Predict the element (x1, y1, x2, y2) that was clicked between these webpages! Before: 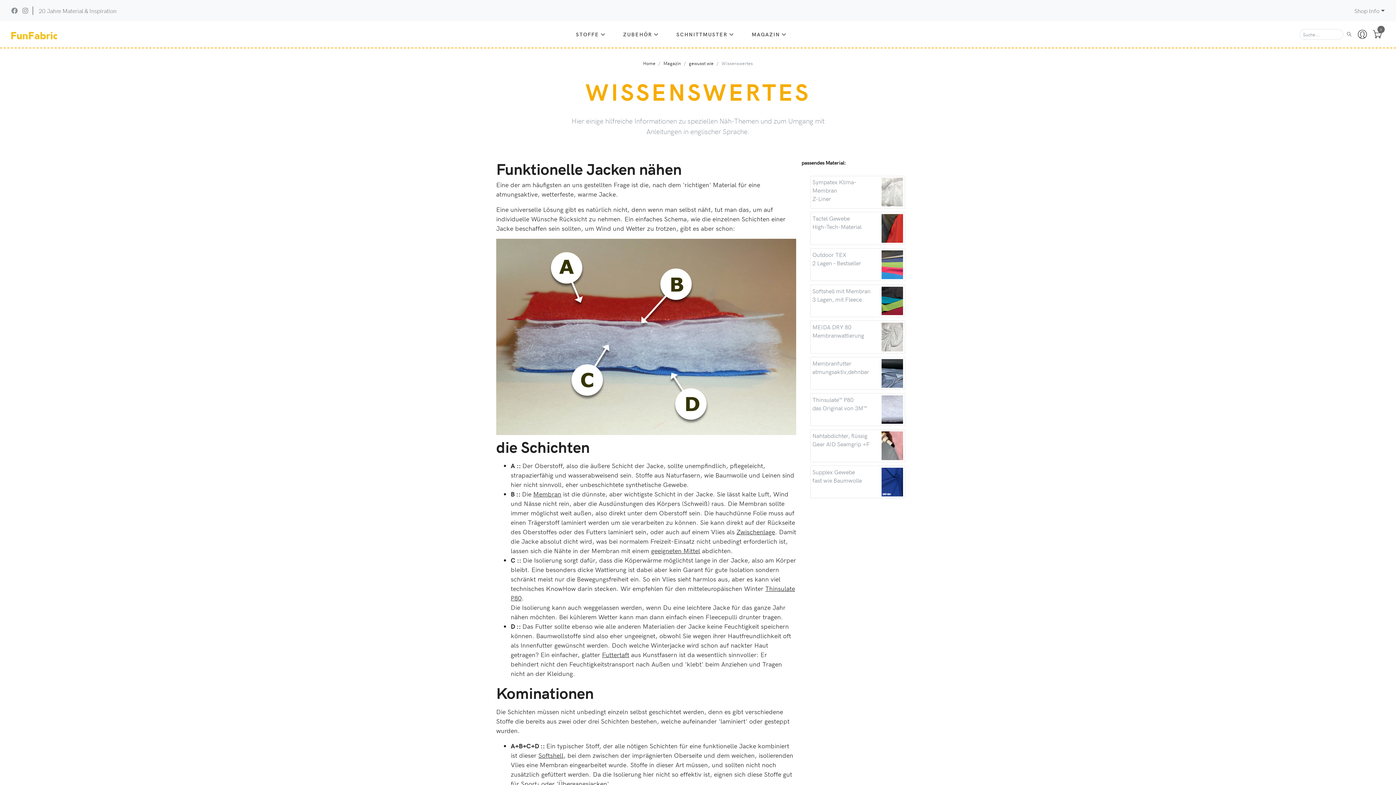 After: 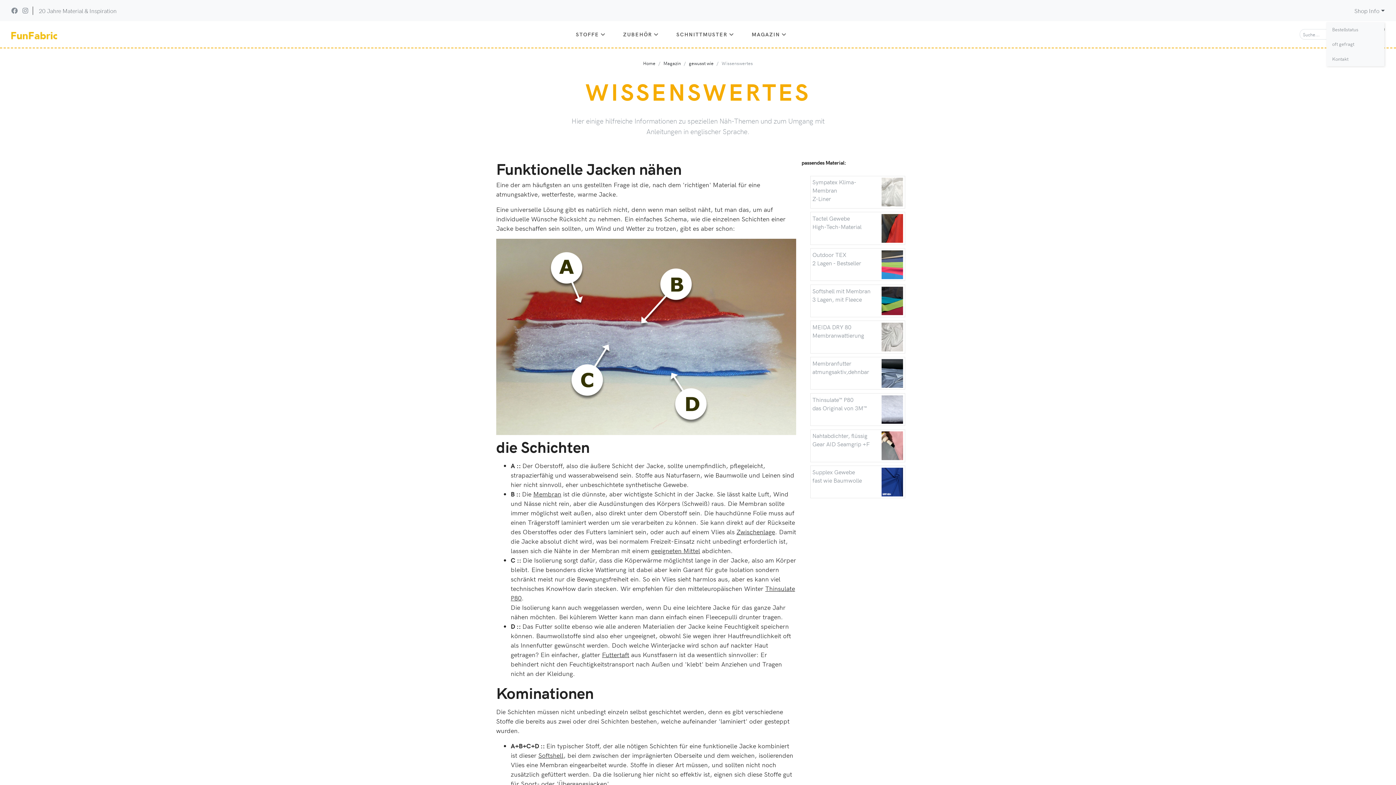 Action: bbox: (1354, 6, 1385, 14) label: Shop Info